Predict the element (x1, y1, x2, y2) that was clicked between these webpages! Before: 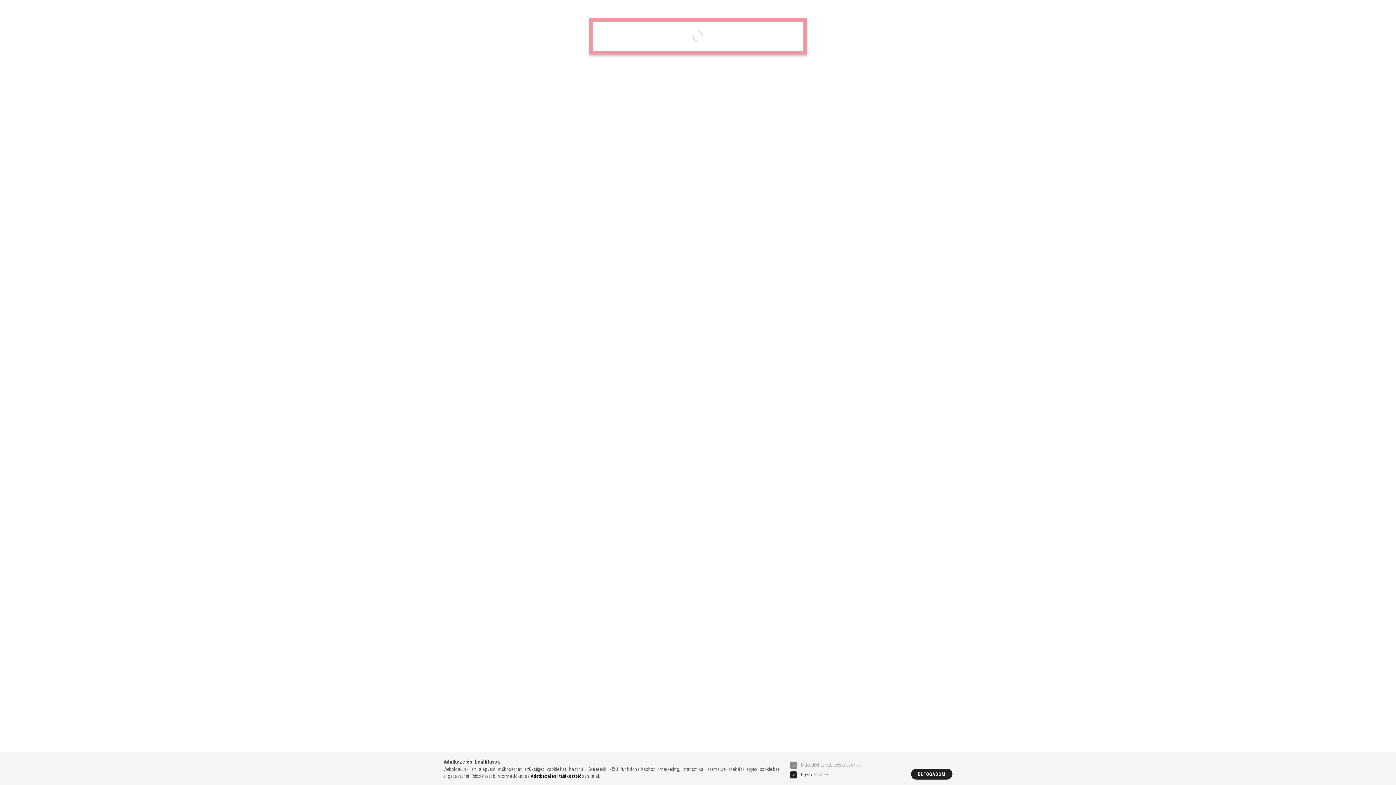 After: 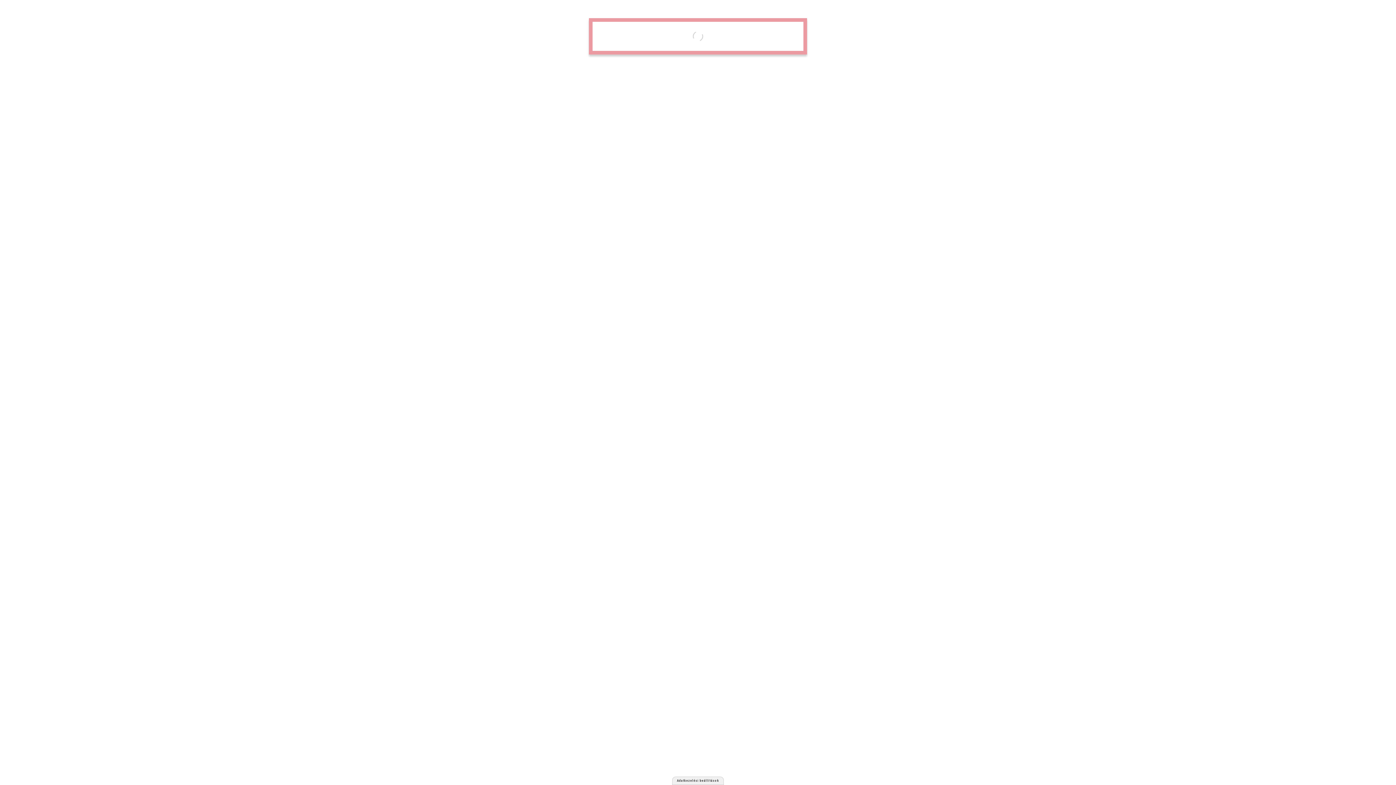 Action: bbox: (911, 769, 952, 780) label: ELFOGADOM